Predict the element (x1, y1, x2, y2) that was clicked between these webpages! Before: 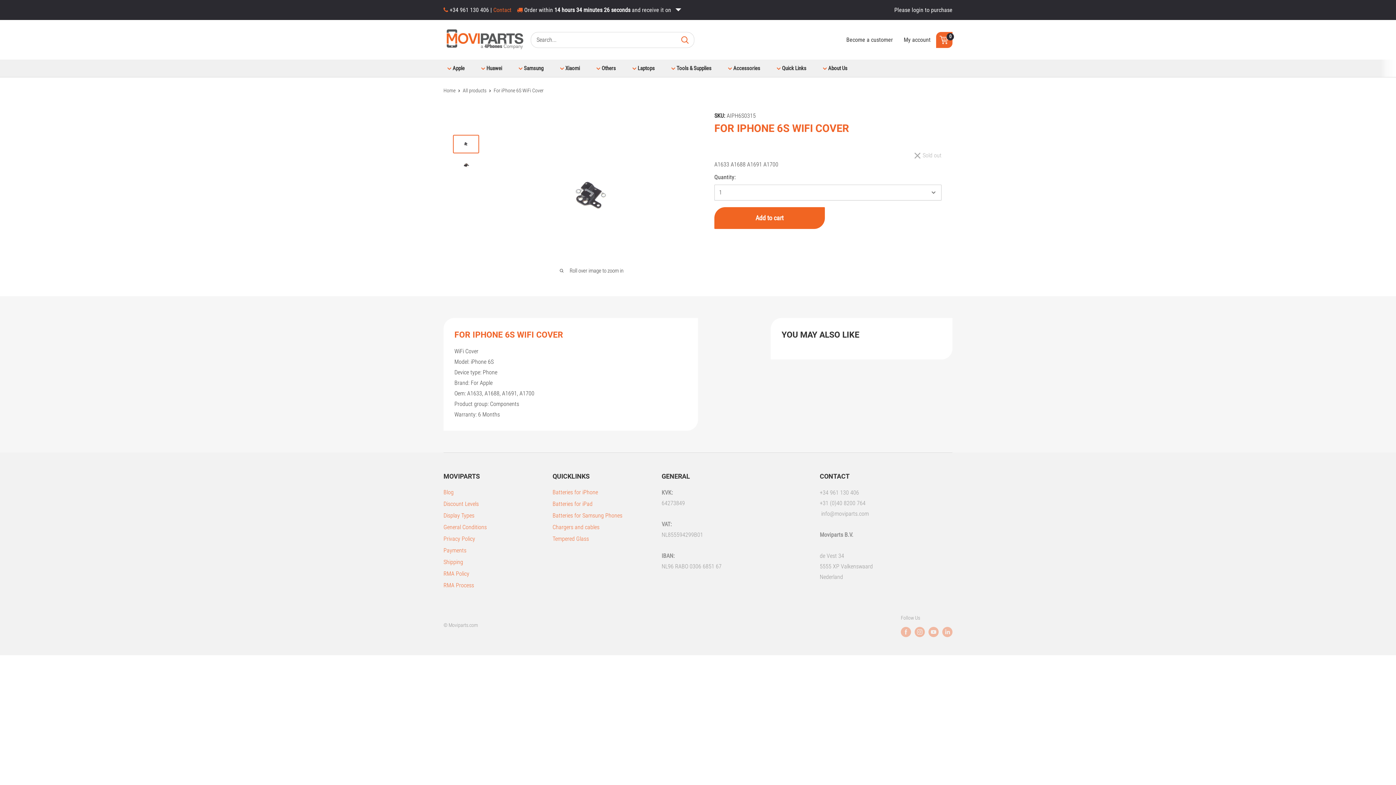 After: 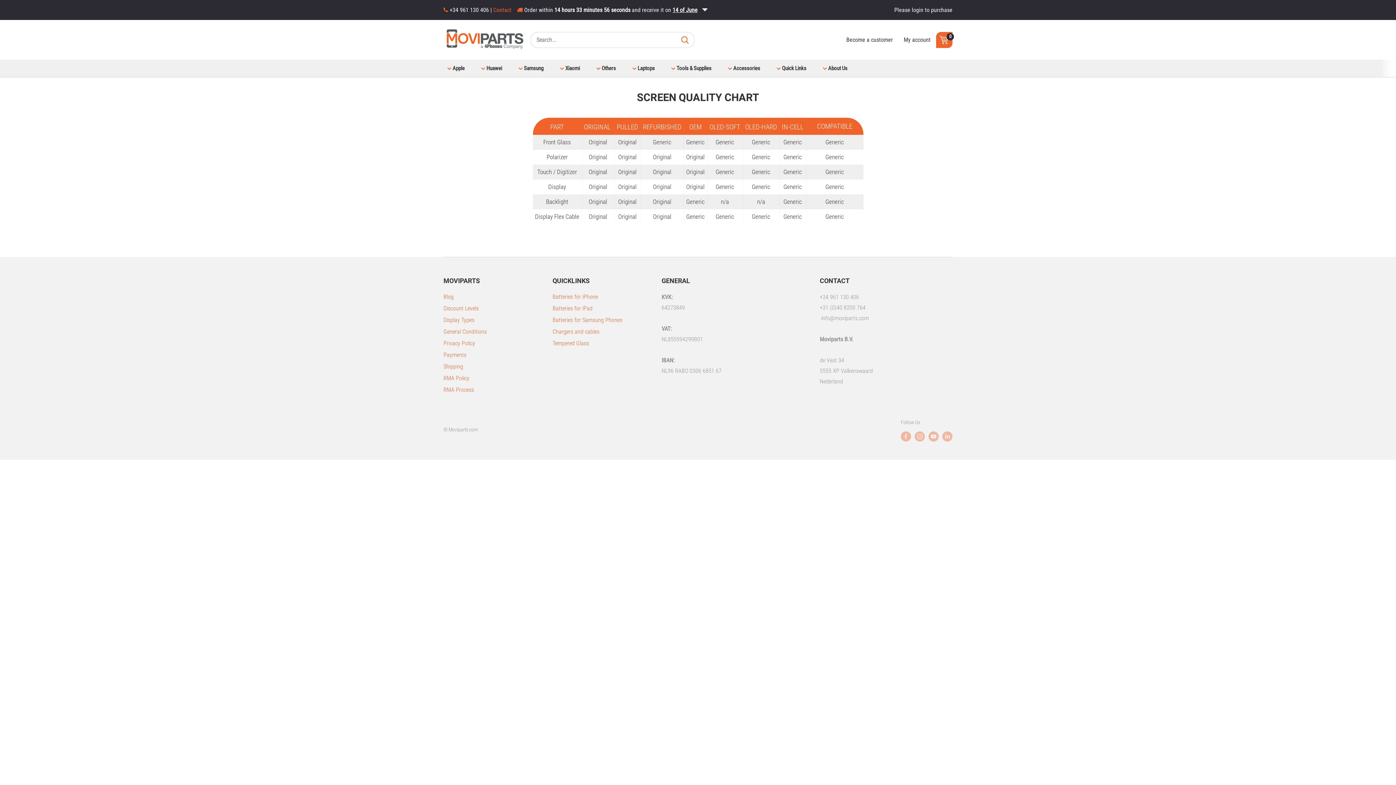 Action: label: Display Types bbox: (443, 510, 527, 521)